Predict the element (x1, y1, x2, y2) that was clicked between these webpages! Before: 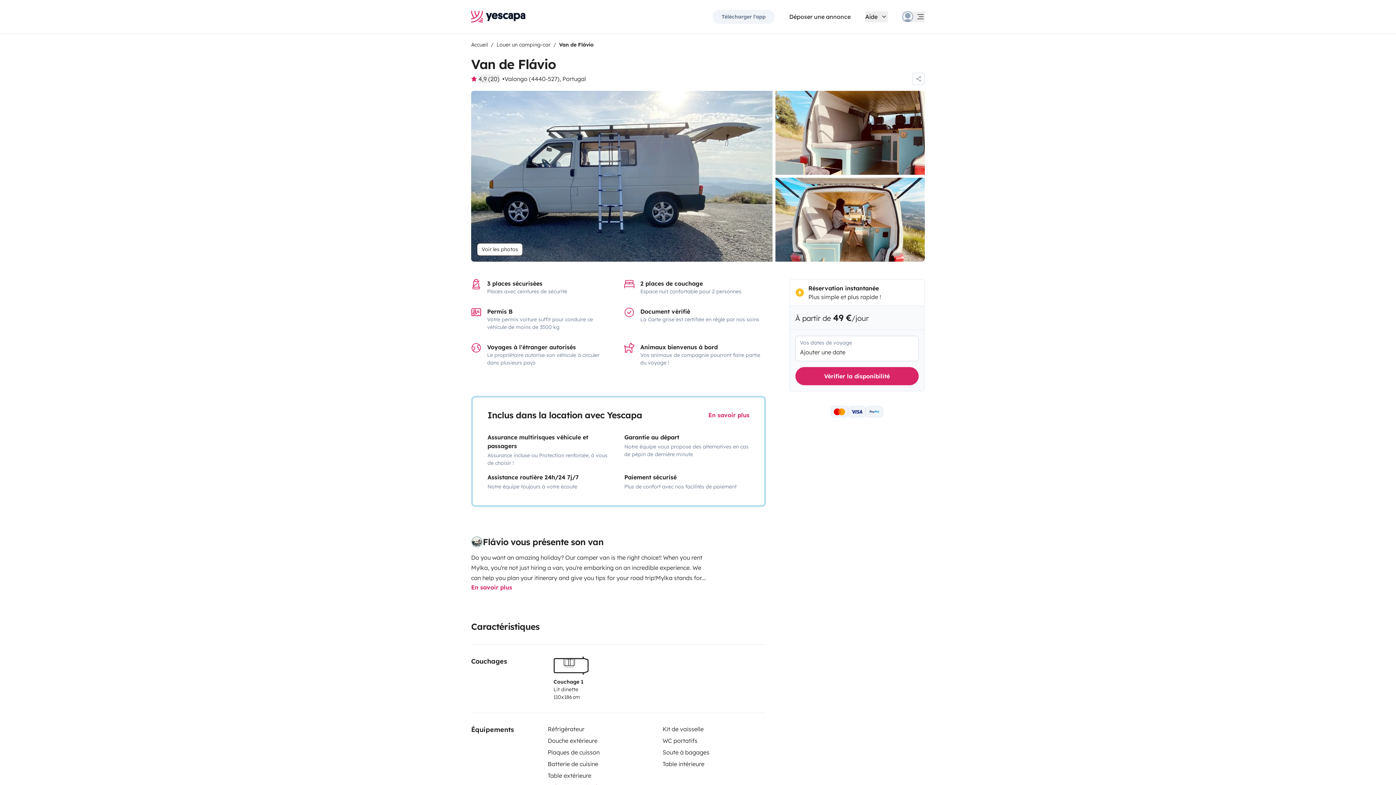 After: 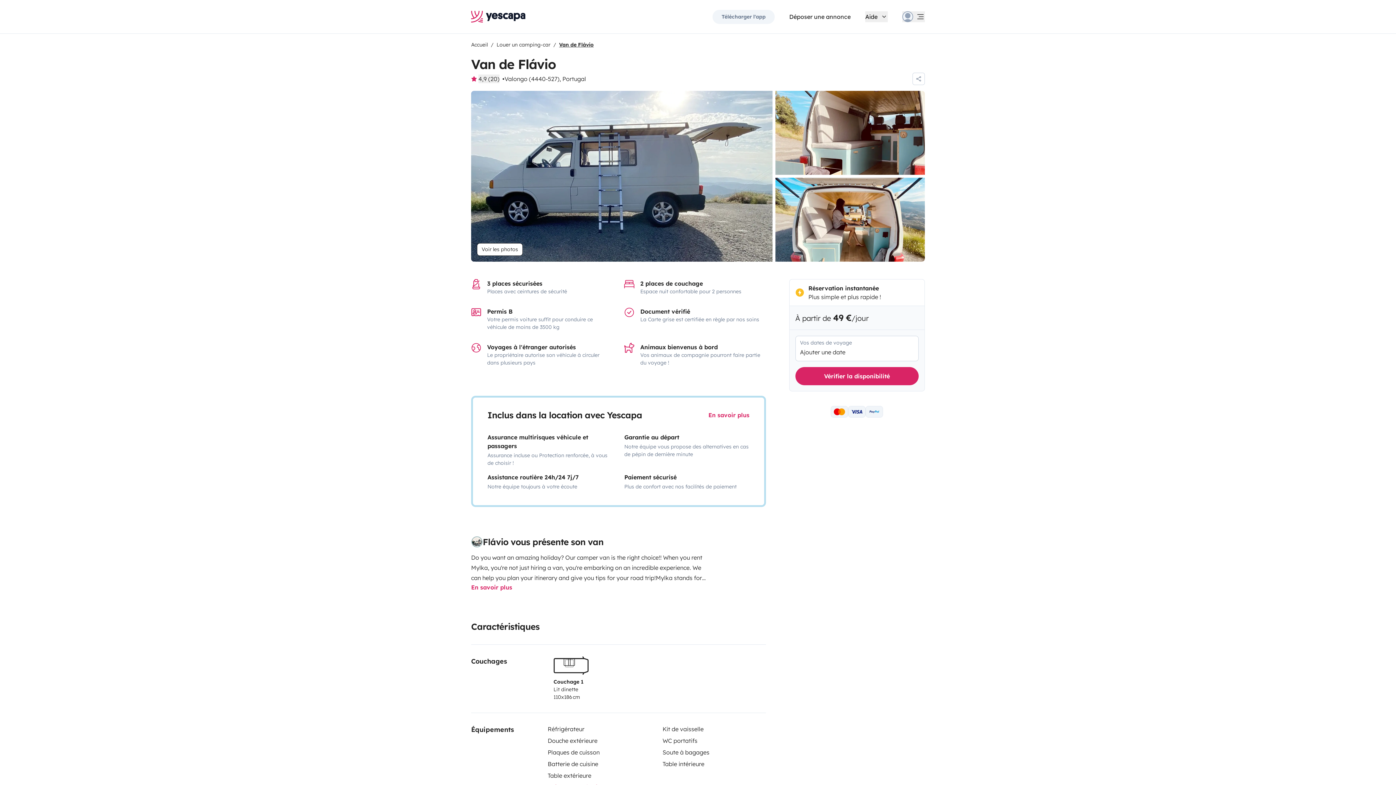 Action: bbox: (559, 41, 593, 48) label: Van de Flávio